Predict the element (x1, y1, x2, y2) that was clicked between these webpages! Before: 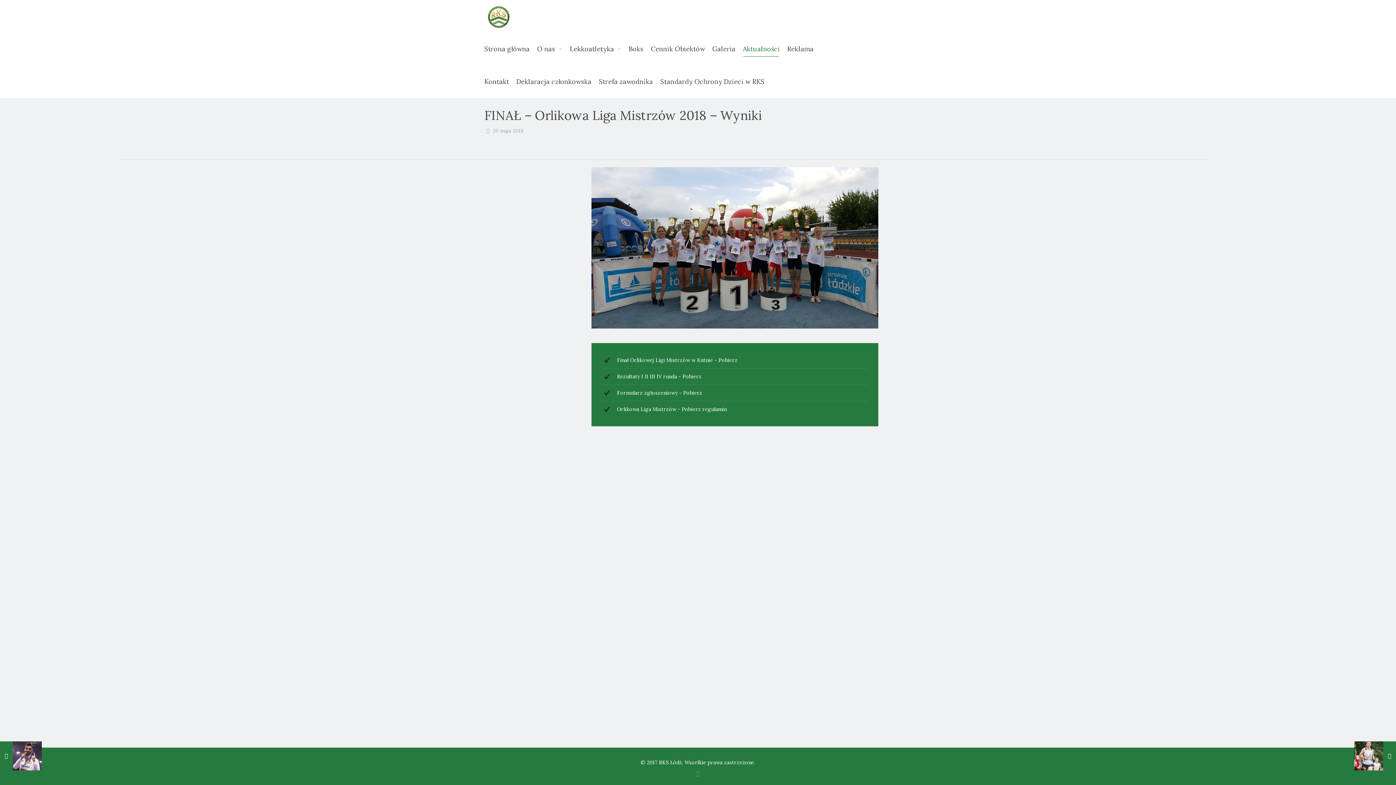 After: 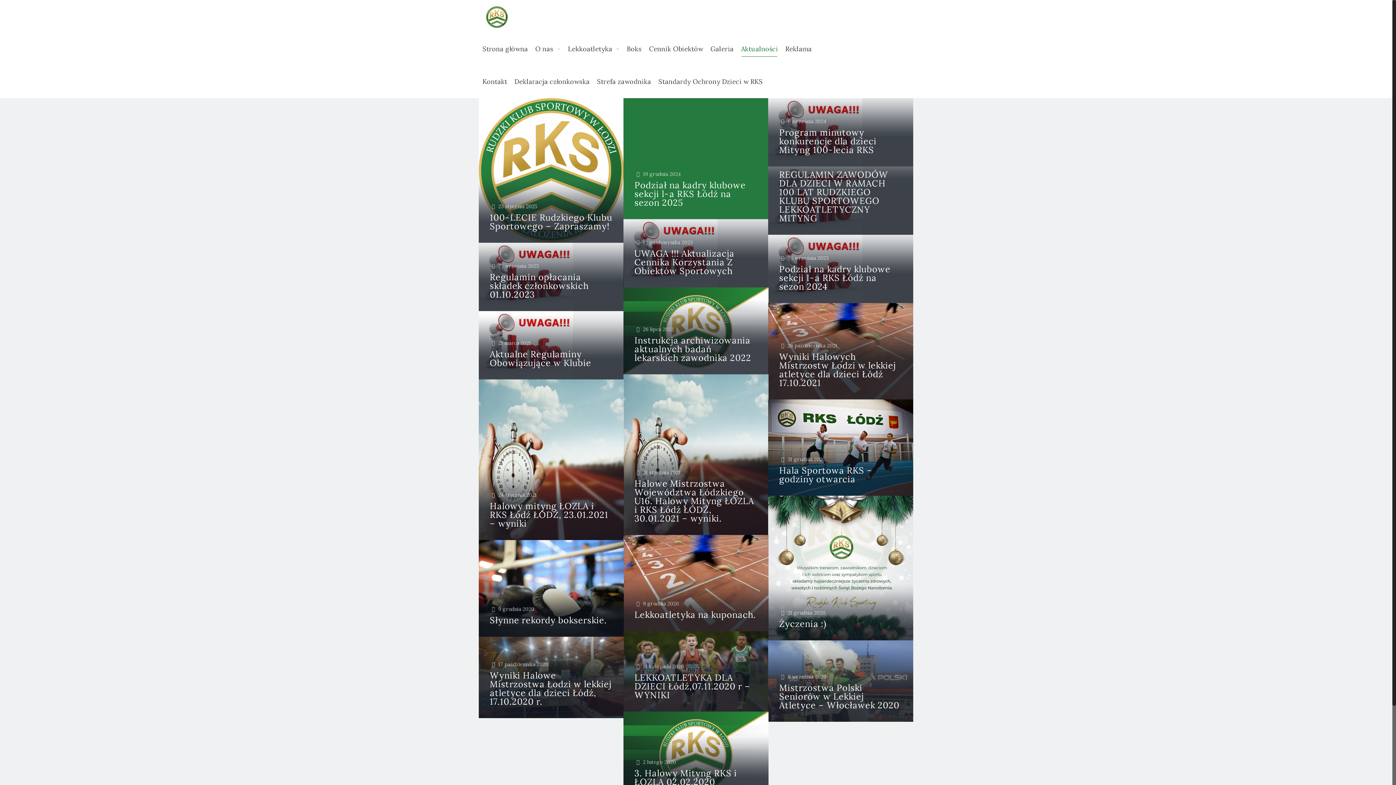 Action: label: Aktualności bbox: (739, 32, 783, 65)